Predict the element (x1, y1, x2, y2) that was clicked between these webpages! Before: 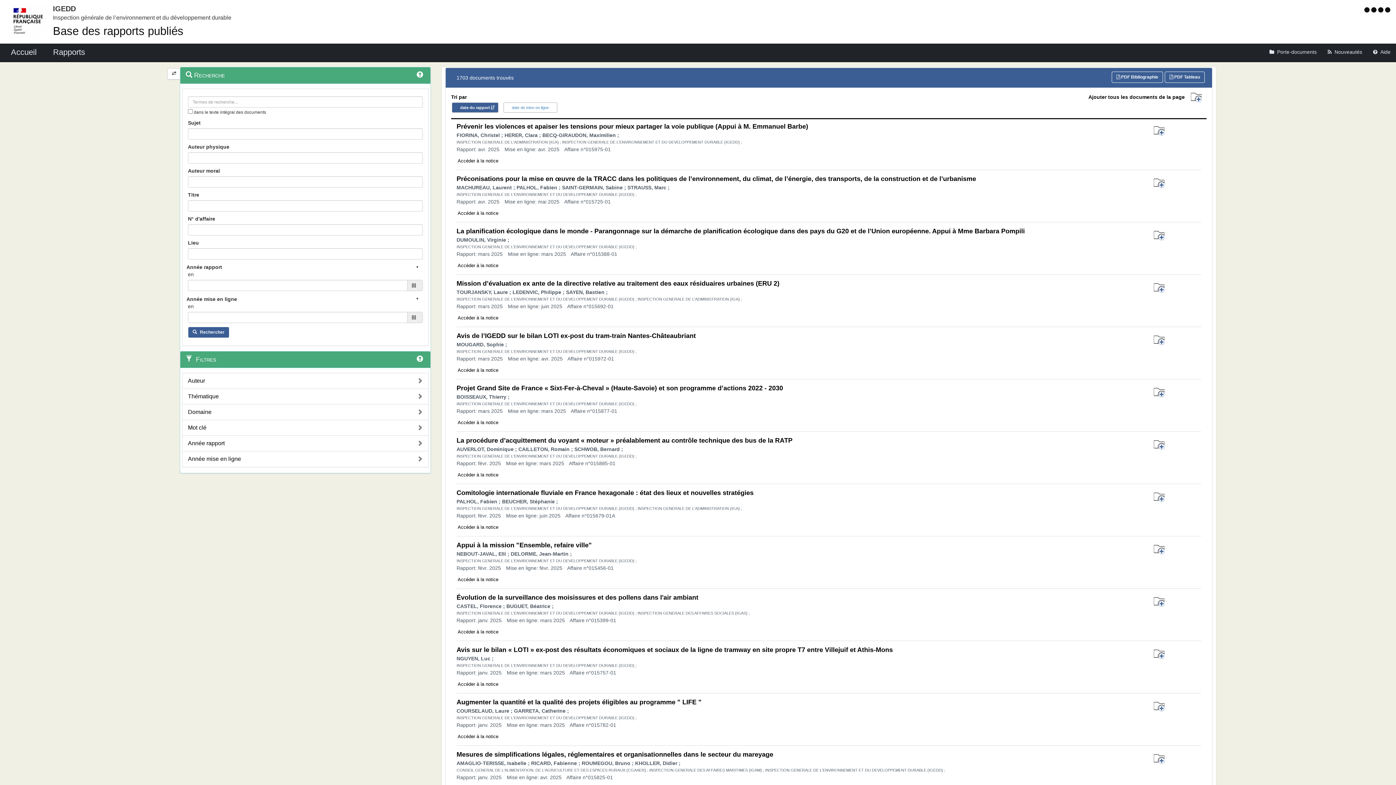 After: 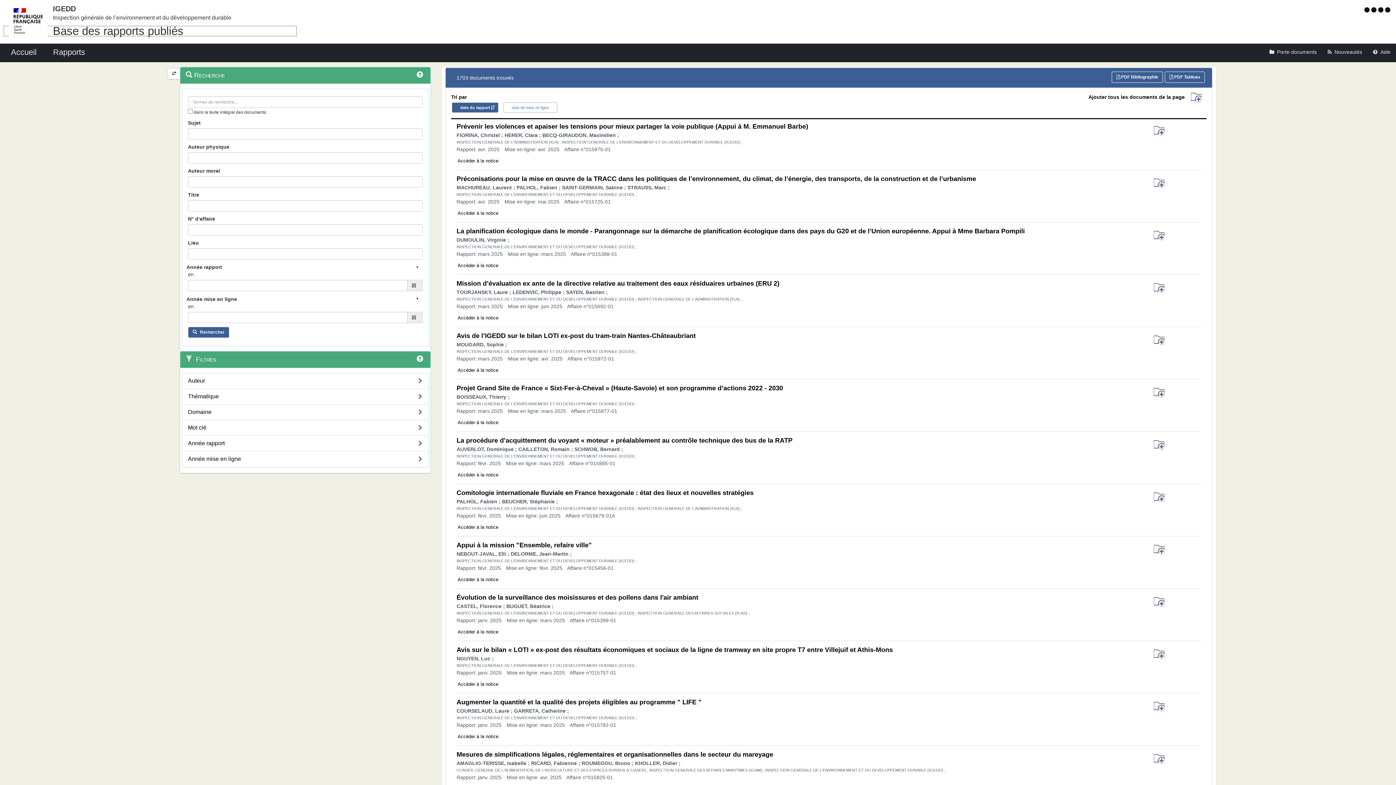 Action: label: Base des rapports publiés bbox: (3, 25, 297, 36)